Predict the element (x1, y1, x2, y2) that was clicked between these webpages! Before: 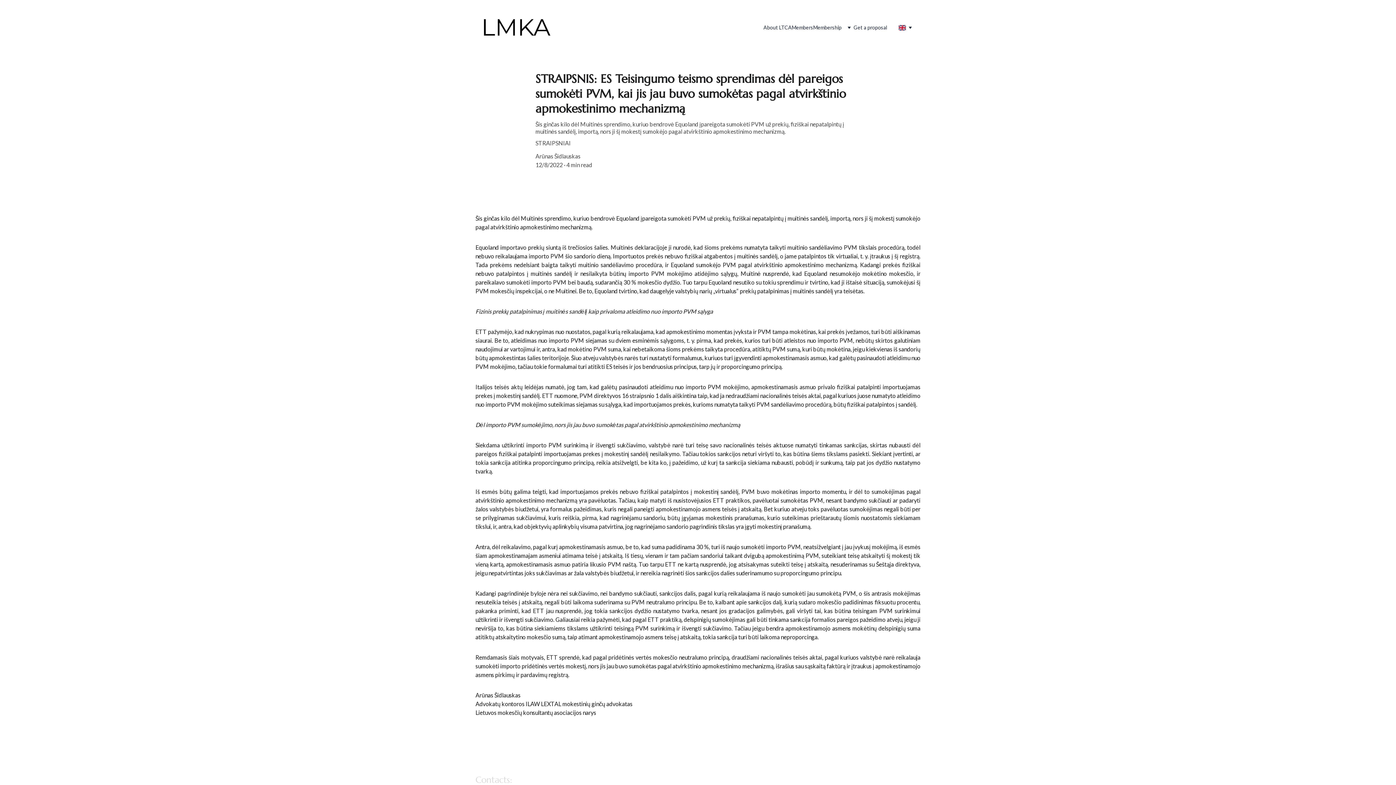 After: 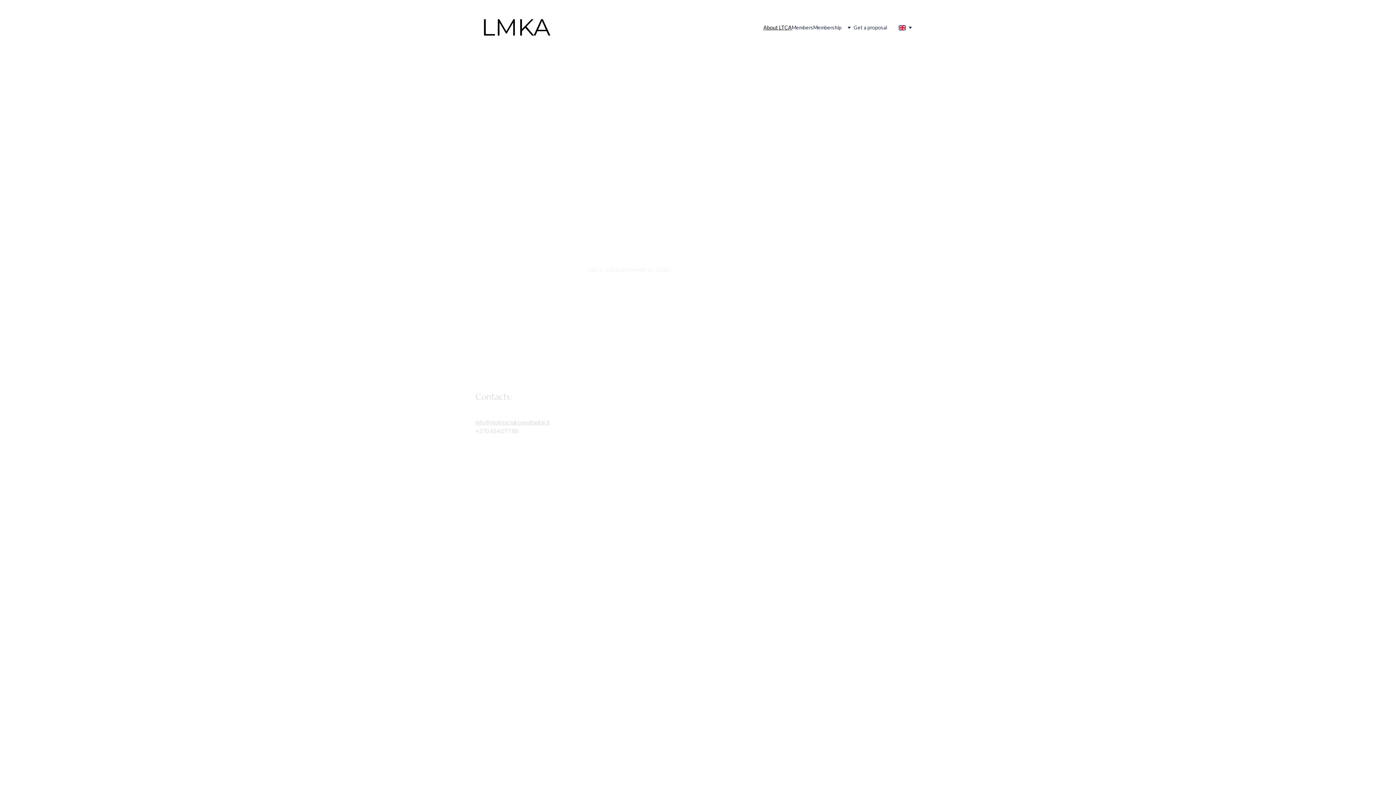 Action: bbox: (763, 24, 792, 30) label: About LTCA